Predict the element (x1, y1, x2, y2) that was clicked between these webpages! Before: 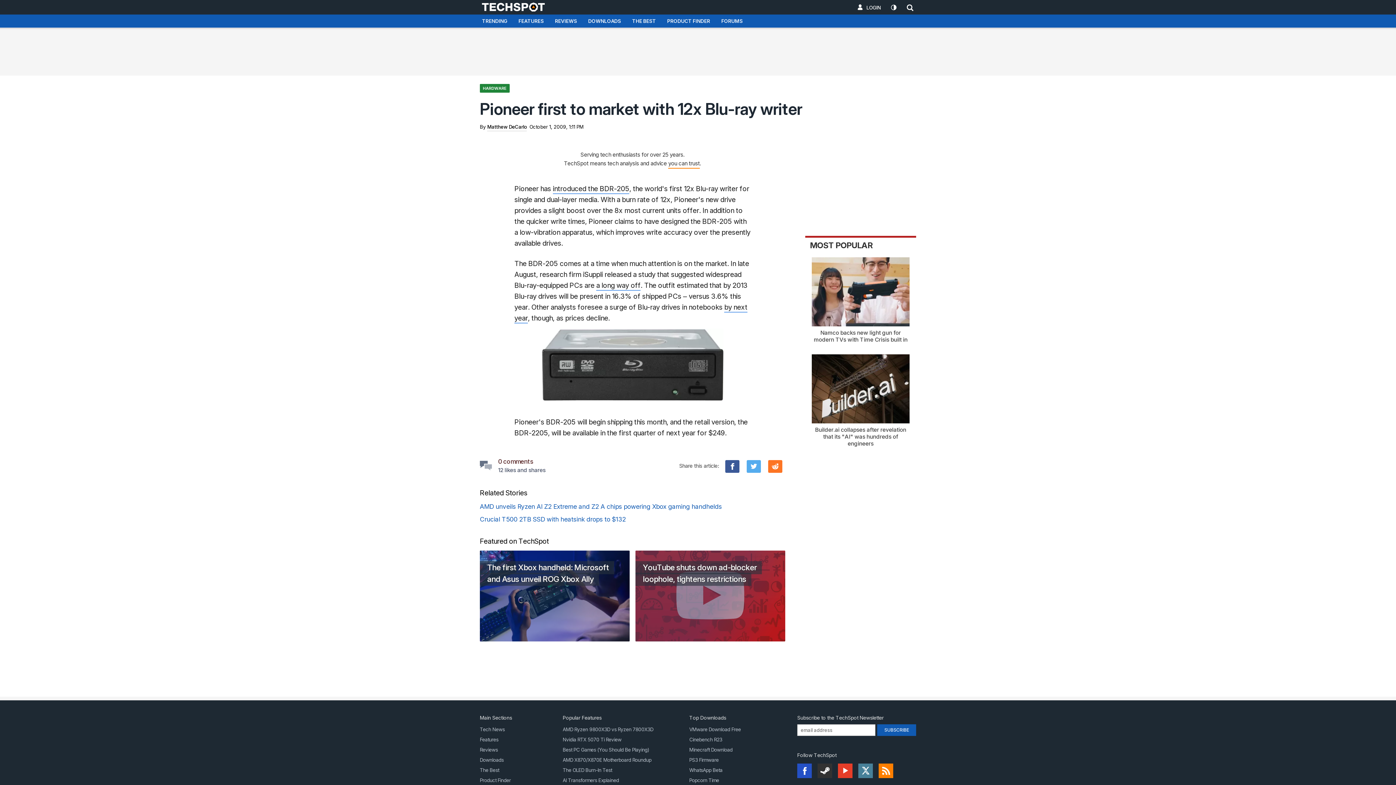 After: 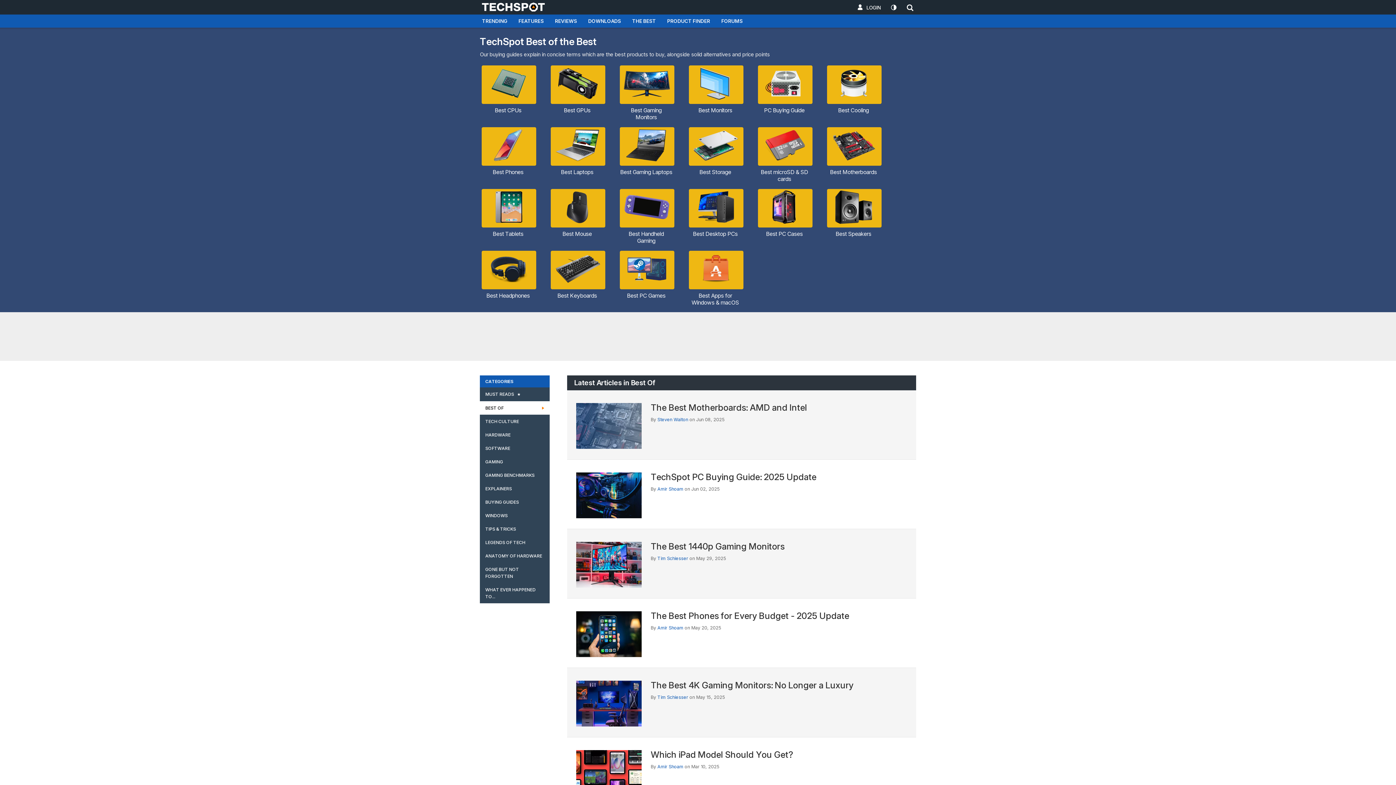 Action: label: The Best bbox: (480, 767, 499, 773)